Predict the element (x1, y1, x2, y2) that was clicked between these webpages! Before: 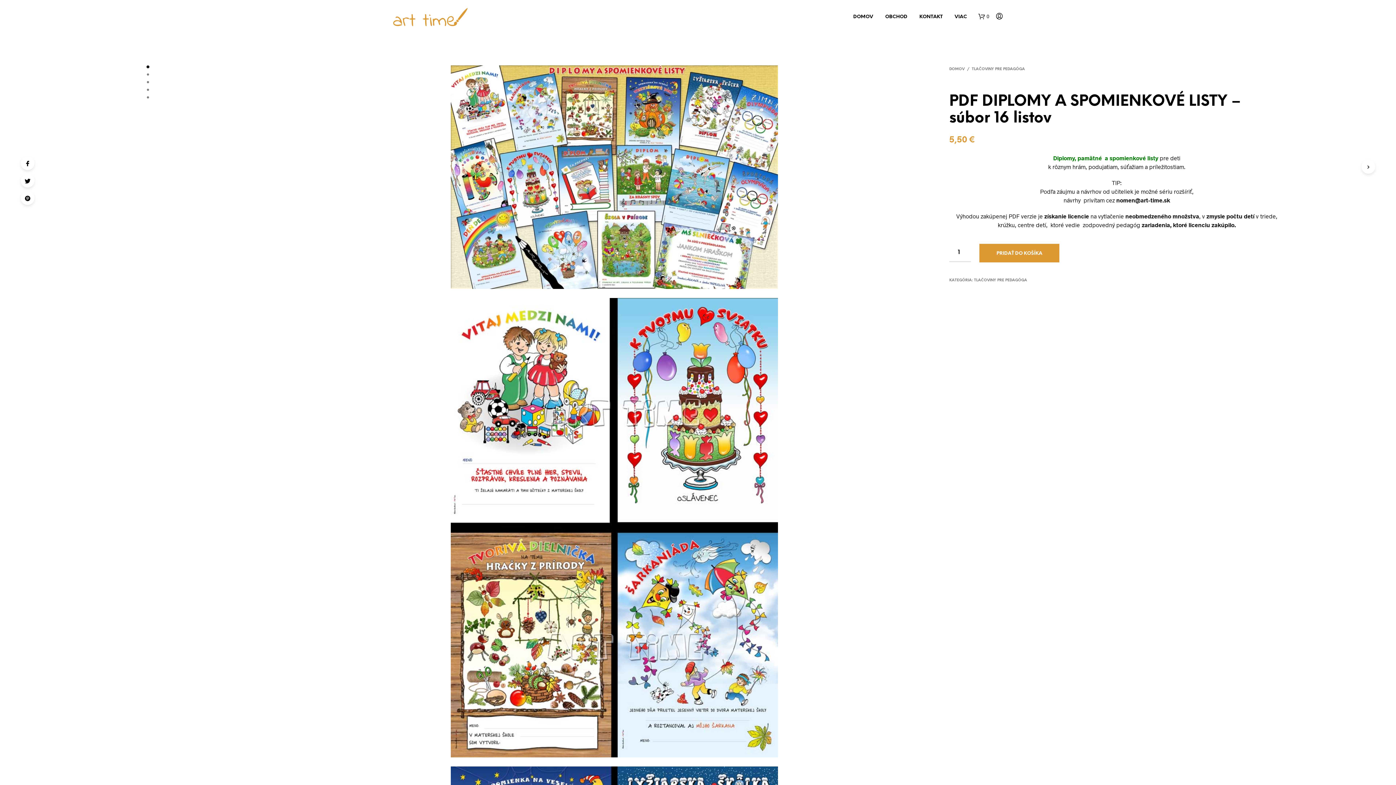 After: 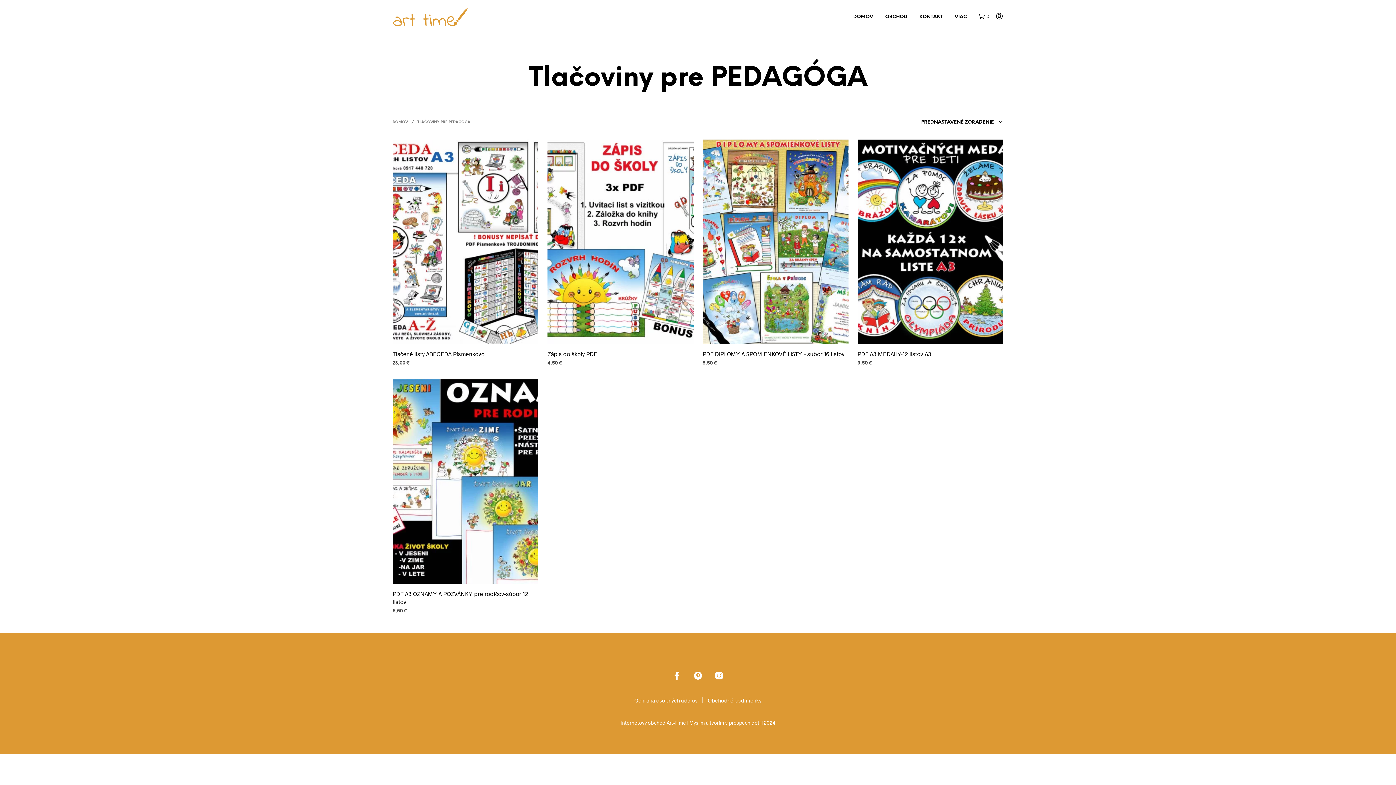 Action: label: TLAČOVINY PRE PEDAGÓGA bbox: (974, 278, 1027, 282)